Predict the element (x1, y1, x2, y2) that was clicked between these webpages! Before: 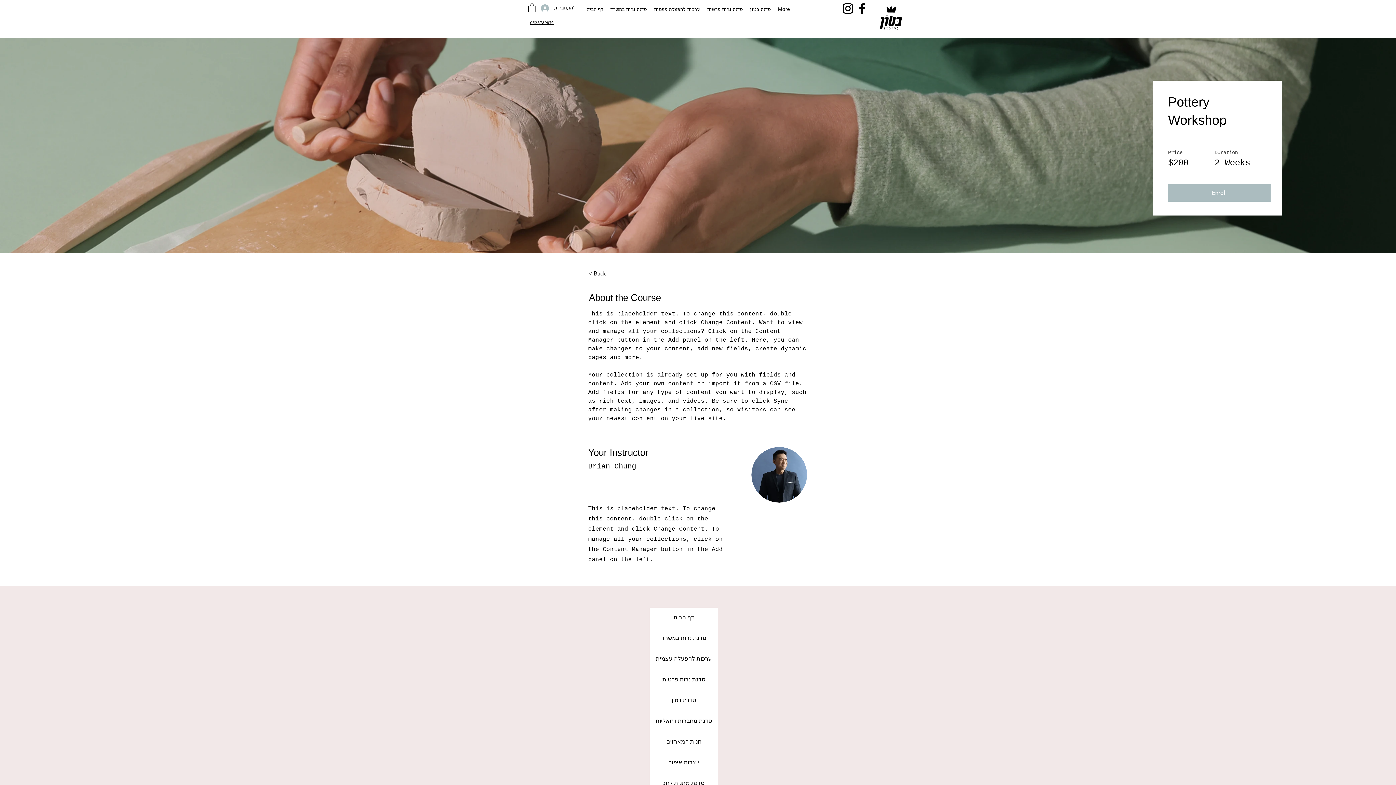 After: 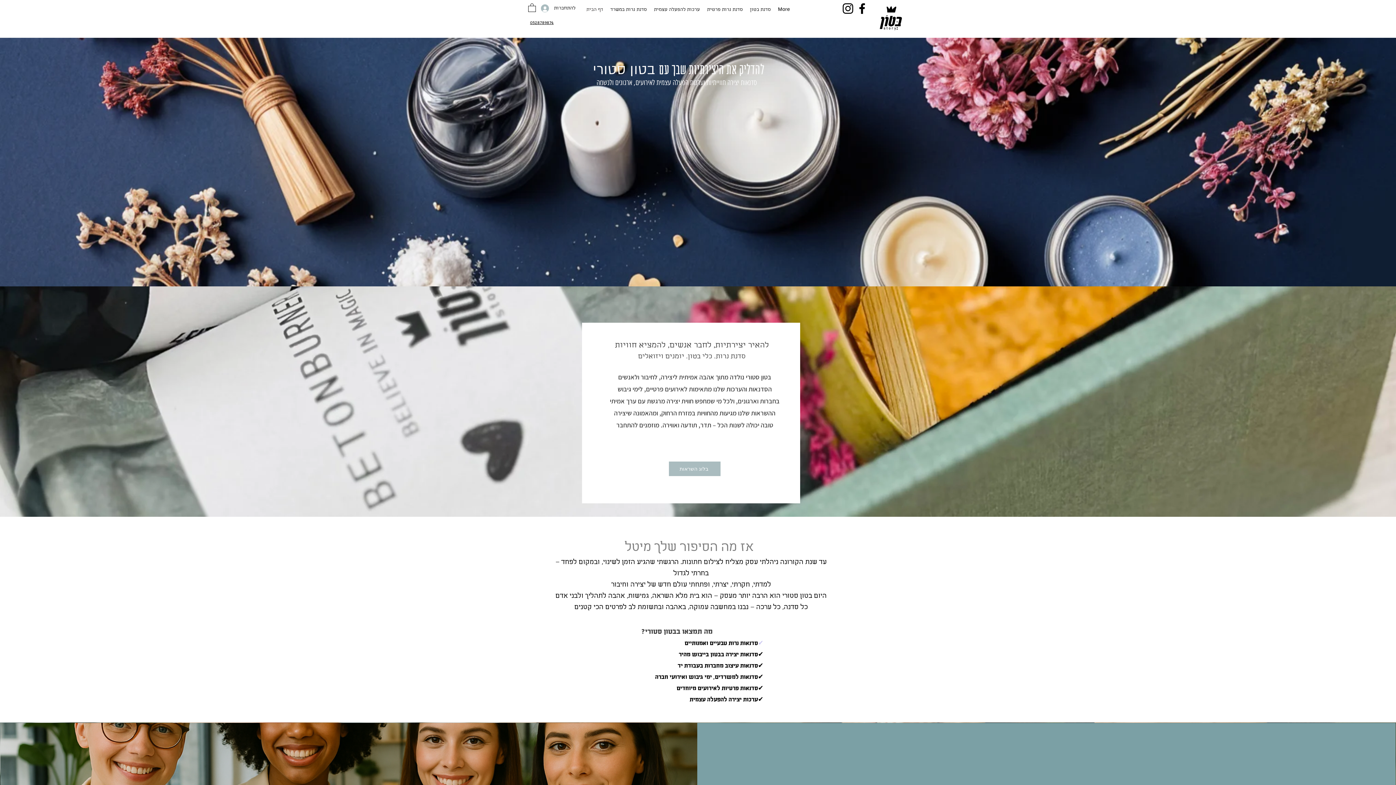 Action: bbox: (582, 4, 606, 15) label: דף הבית